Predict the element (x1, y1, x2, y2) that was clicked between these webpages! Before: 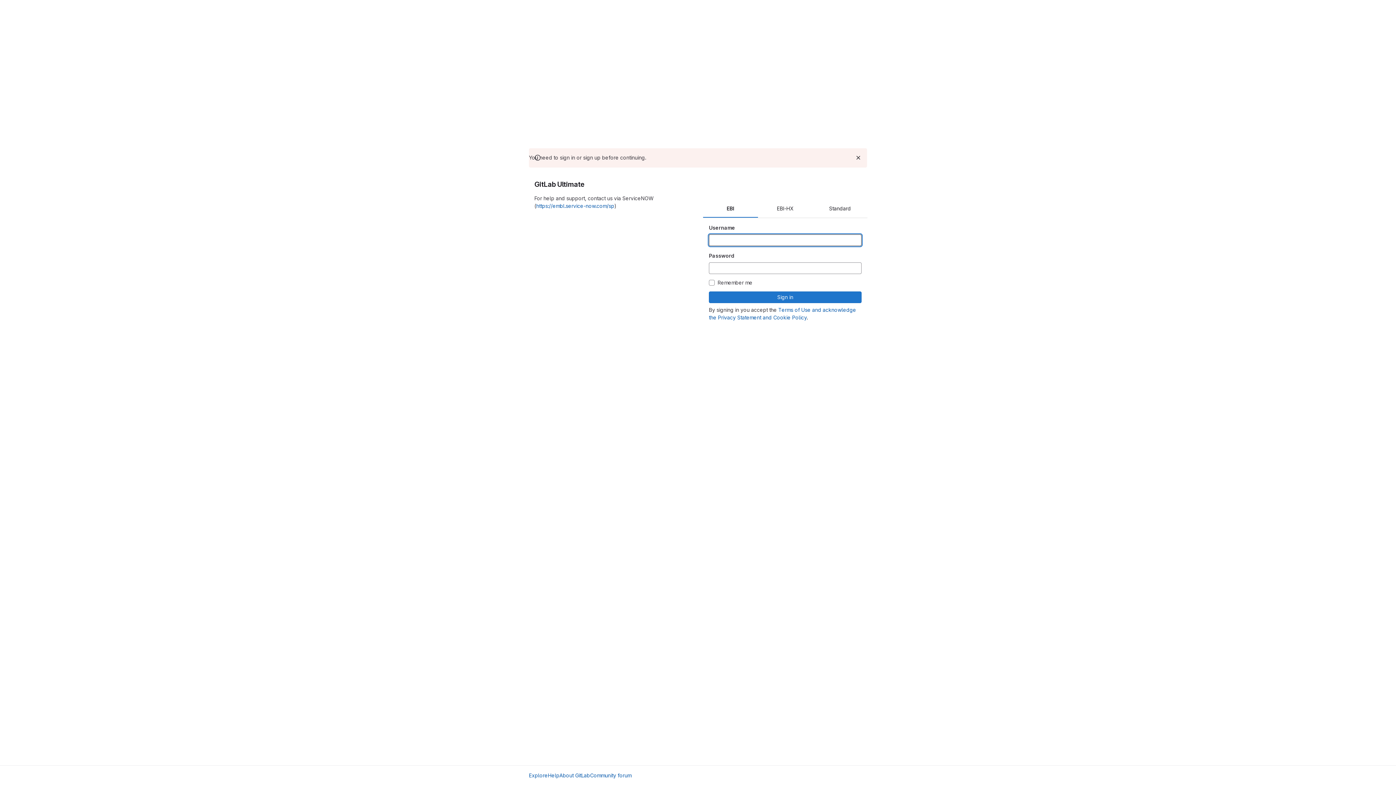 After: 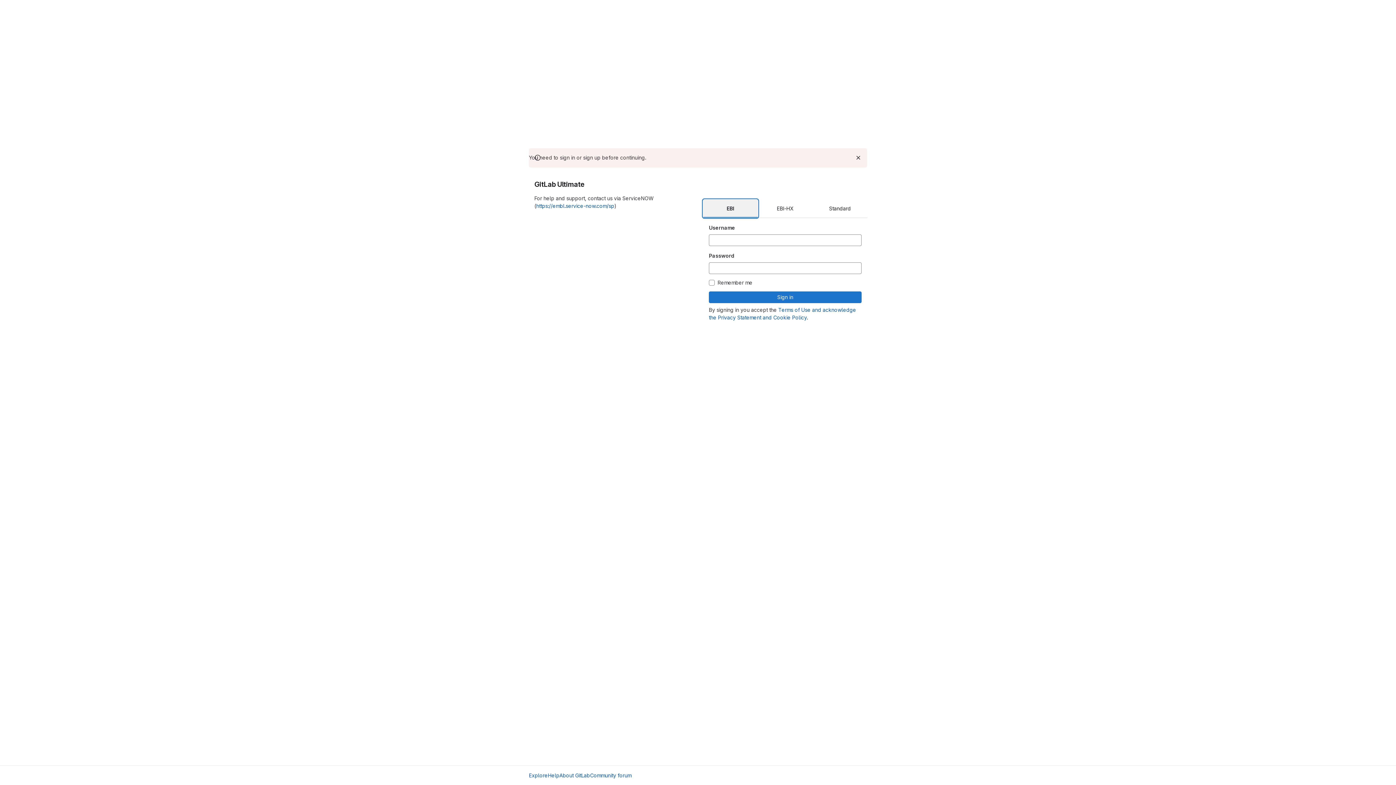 Action: label: EBI bbox: (703, 199, 758, 217)